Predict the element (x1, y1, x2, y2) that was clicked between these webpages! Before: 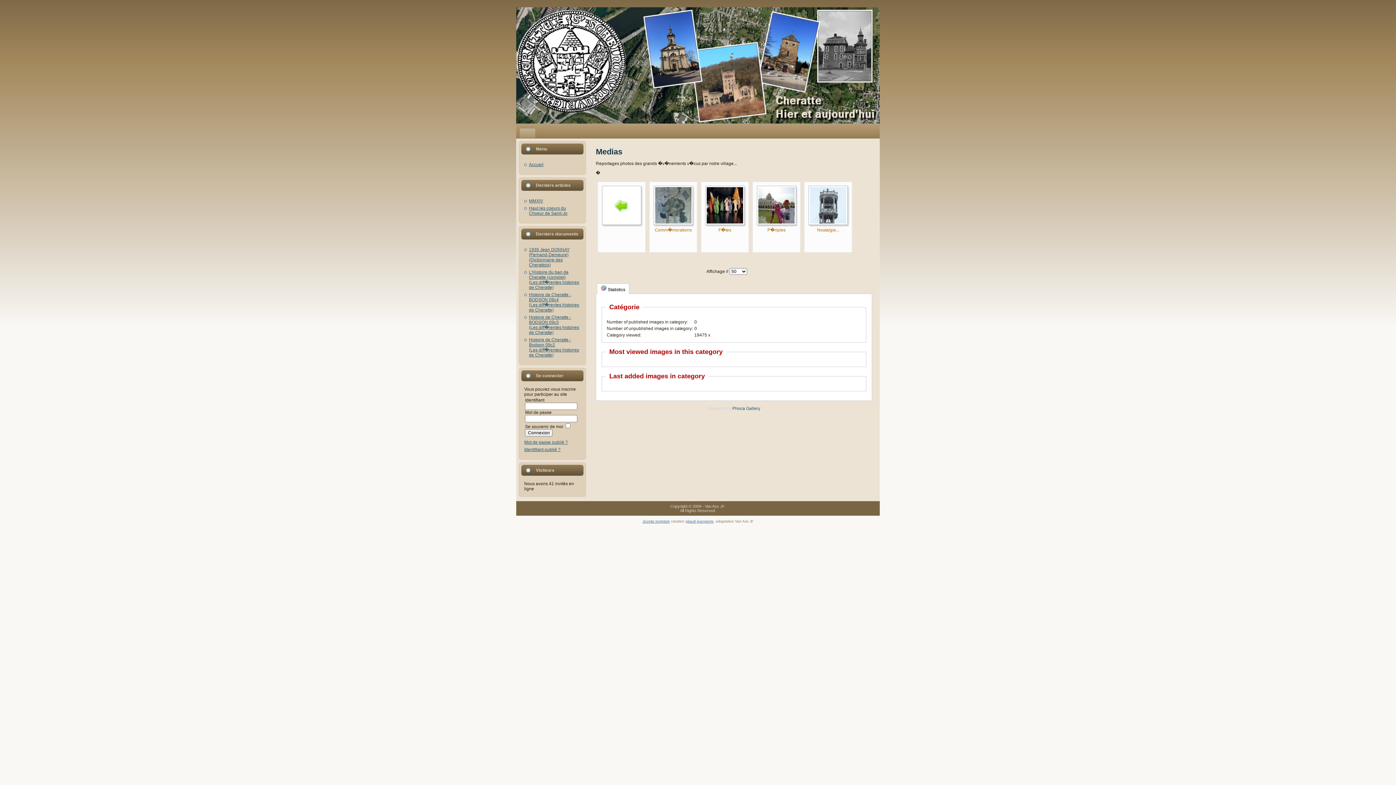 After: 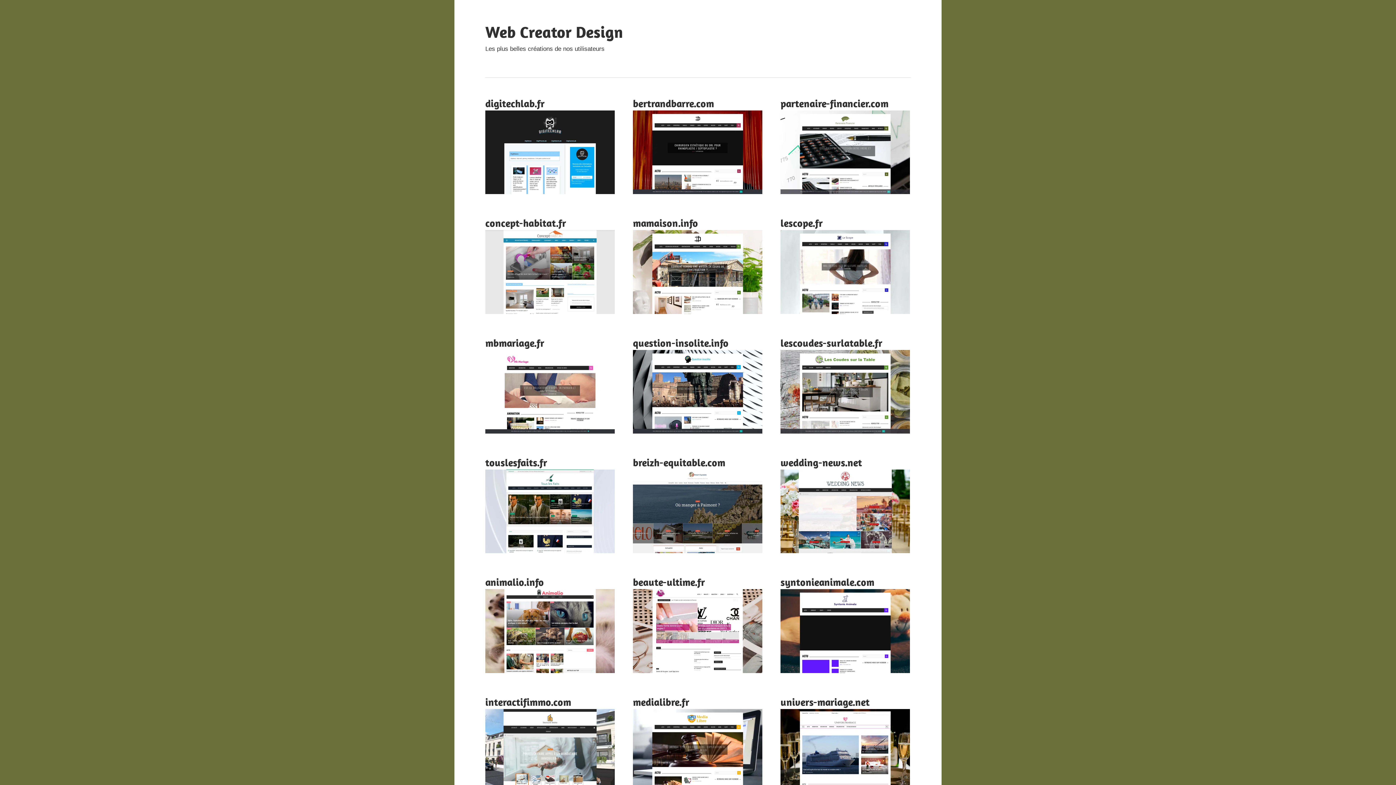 Action: label: girault jeanpierre bbox: (685, 519, 713, 523)